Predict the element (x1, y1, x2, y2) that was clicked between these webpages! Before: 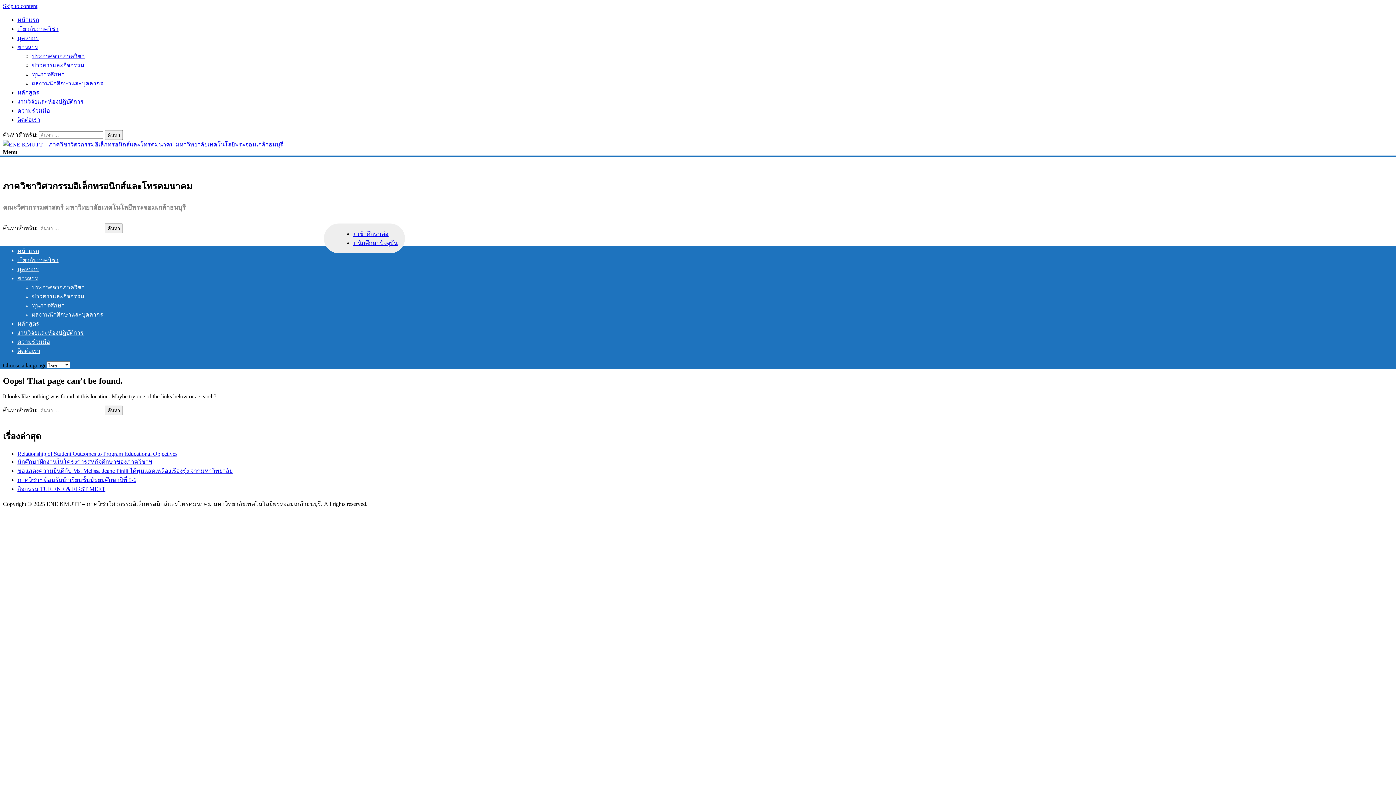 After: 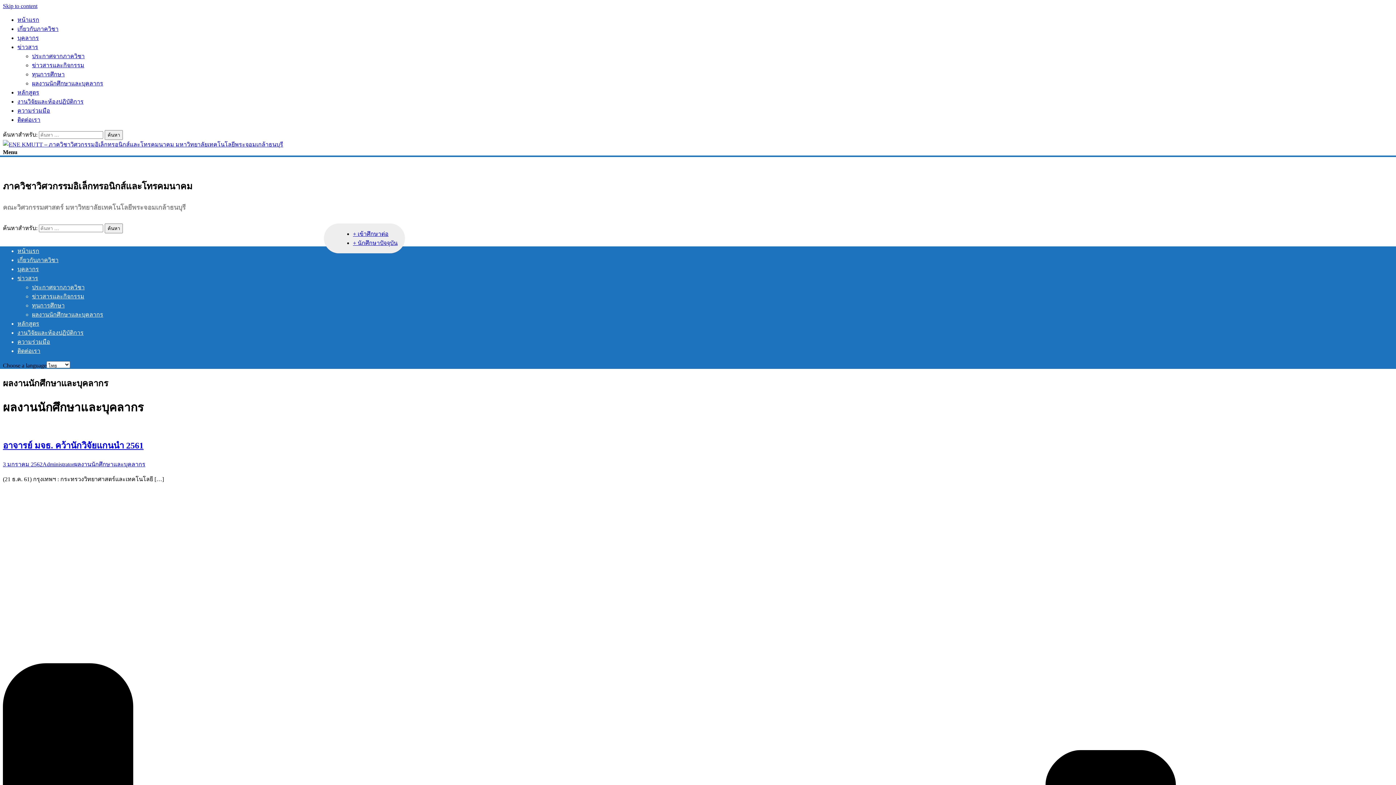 Action: label: ผลงานนักศึกษาและบุคลากร bbox: (32, 80, 103, 86)